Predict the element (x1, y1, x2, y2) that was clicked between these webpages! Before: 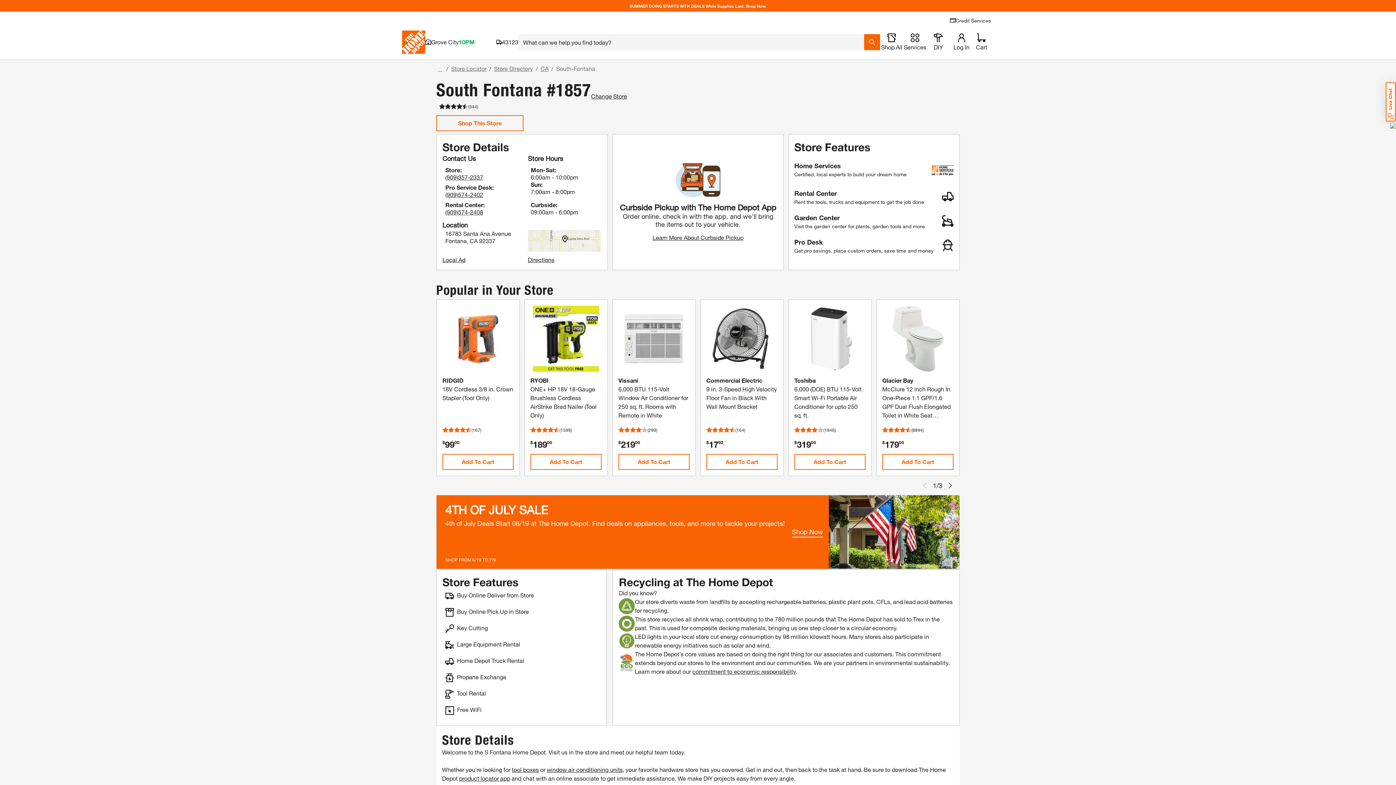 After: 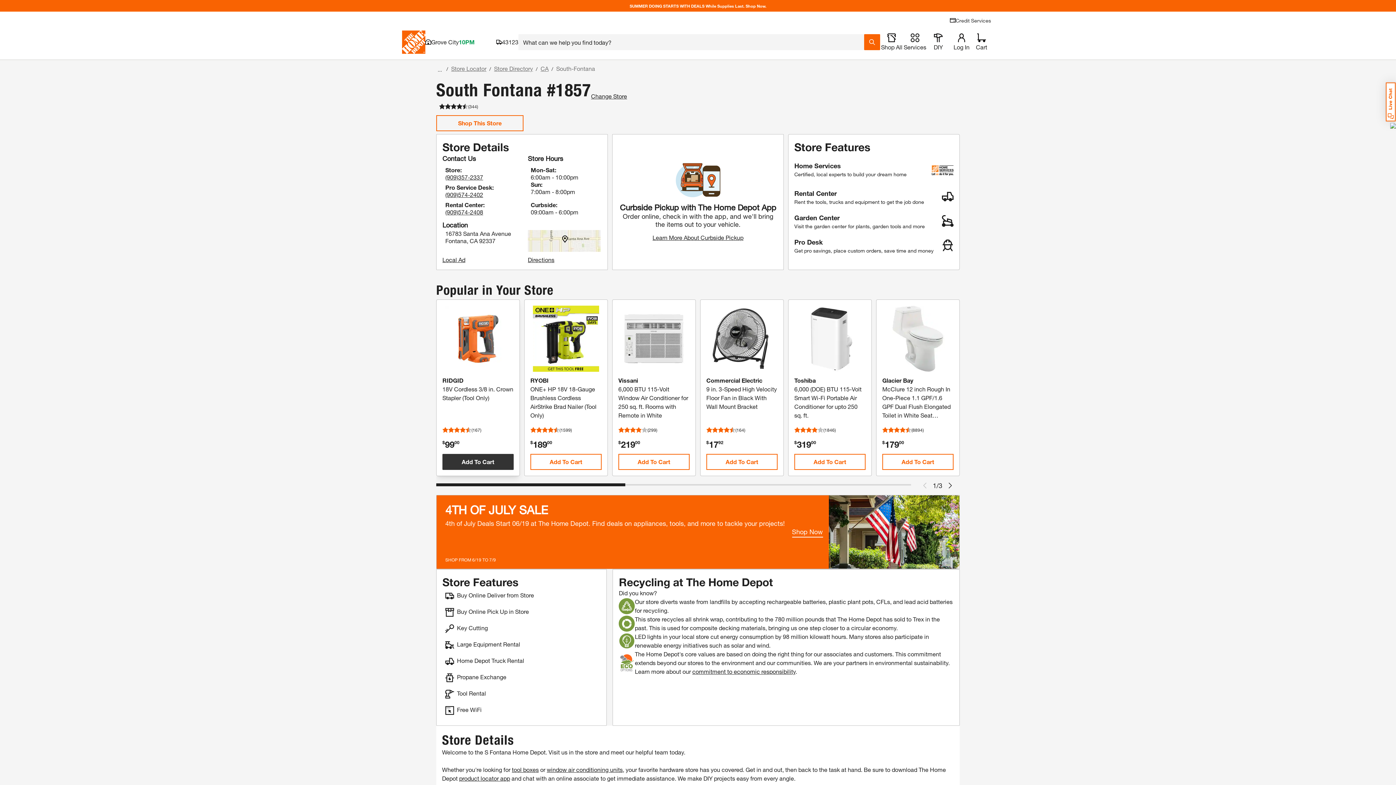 Action: bbox: (442, 454, 513, 470) label: Add To Cart